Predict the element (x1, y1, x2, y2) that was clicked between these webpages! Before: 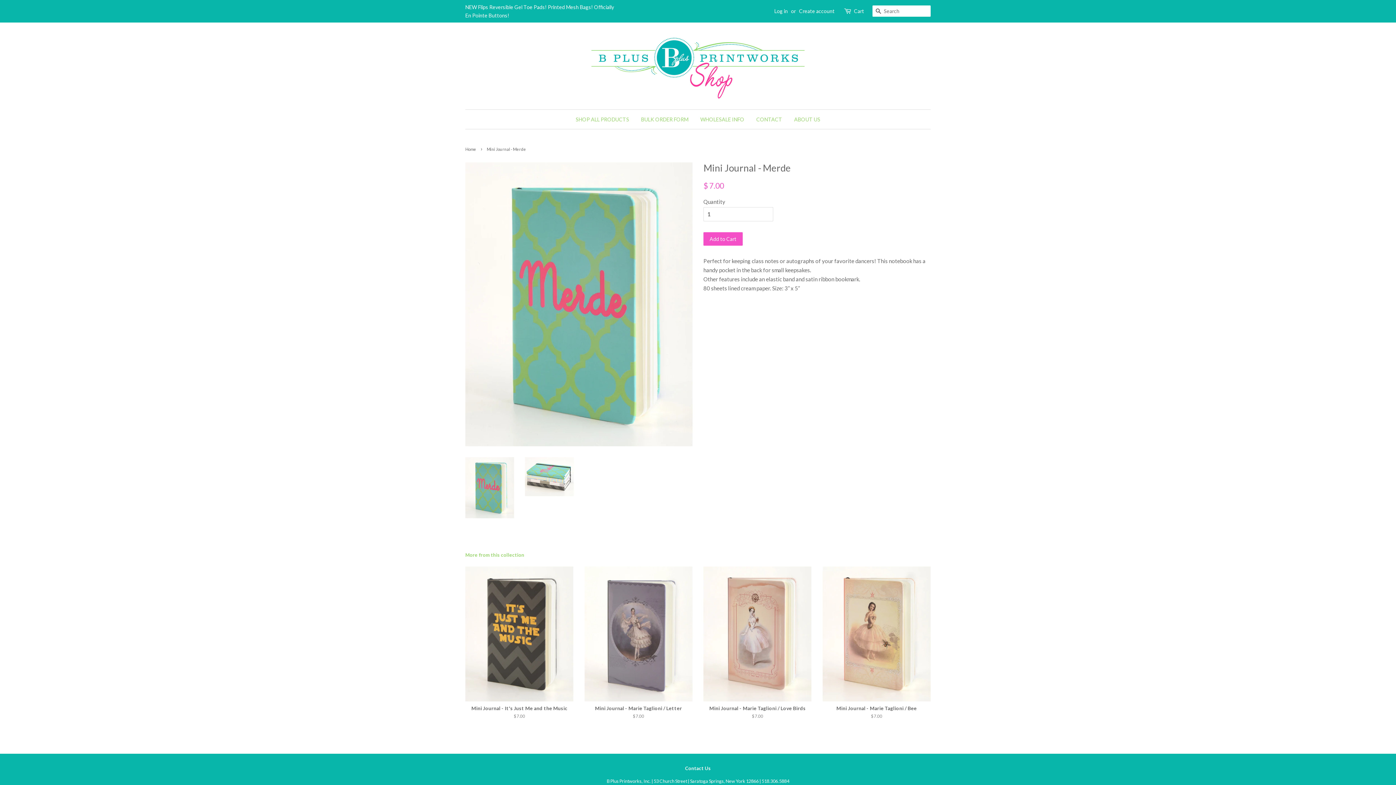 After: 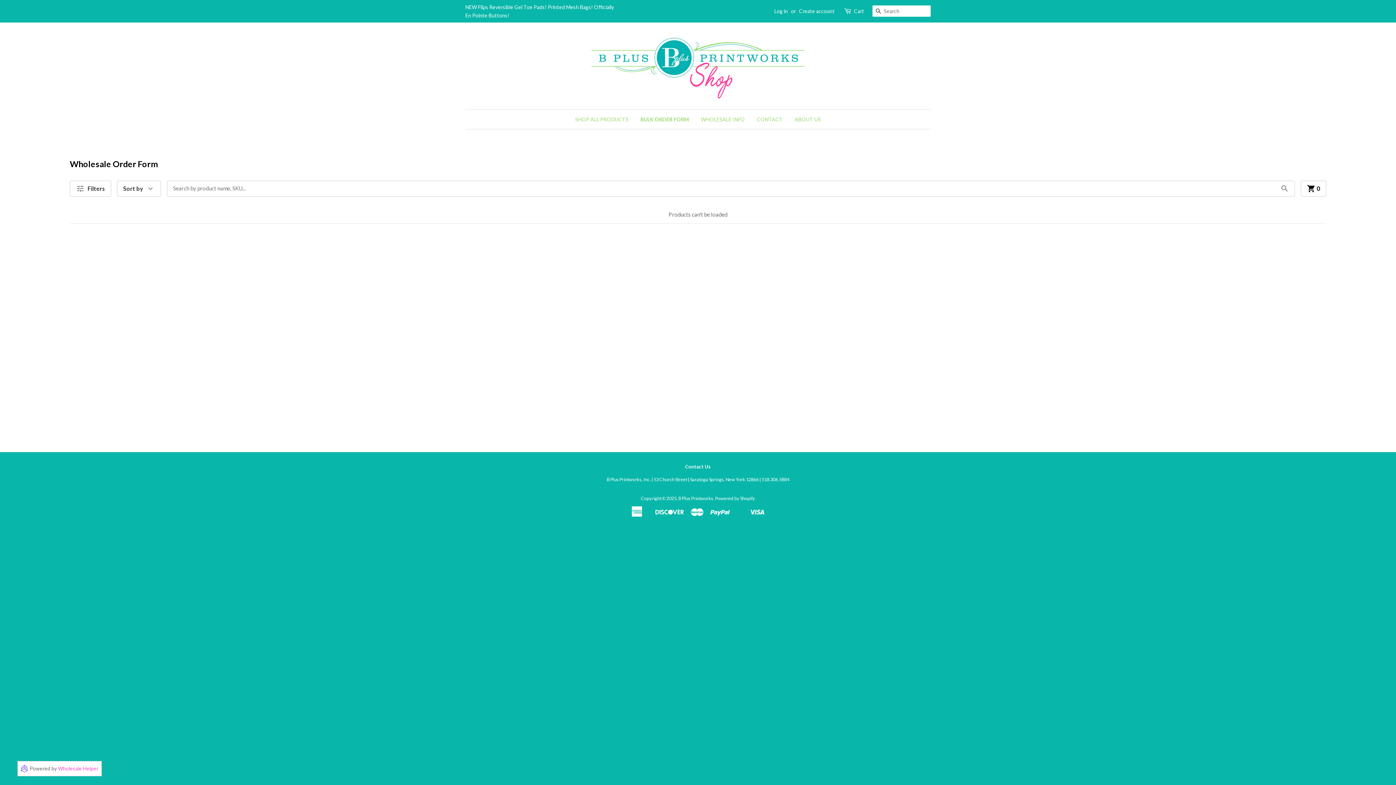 Action: label: BULK ORDER FORM bbox: (635, 109, 694, 129)